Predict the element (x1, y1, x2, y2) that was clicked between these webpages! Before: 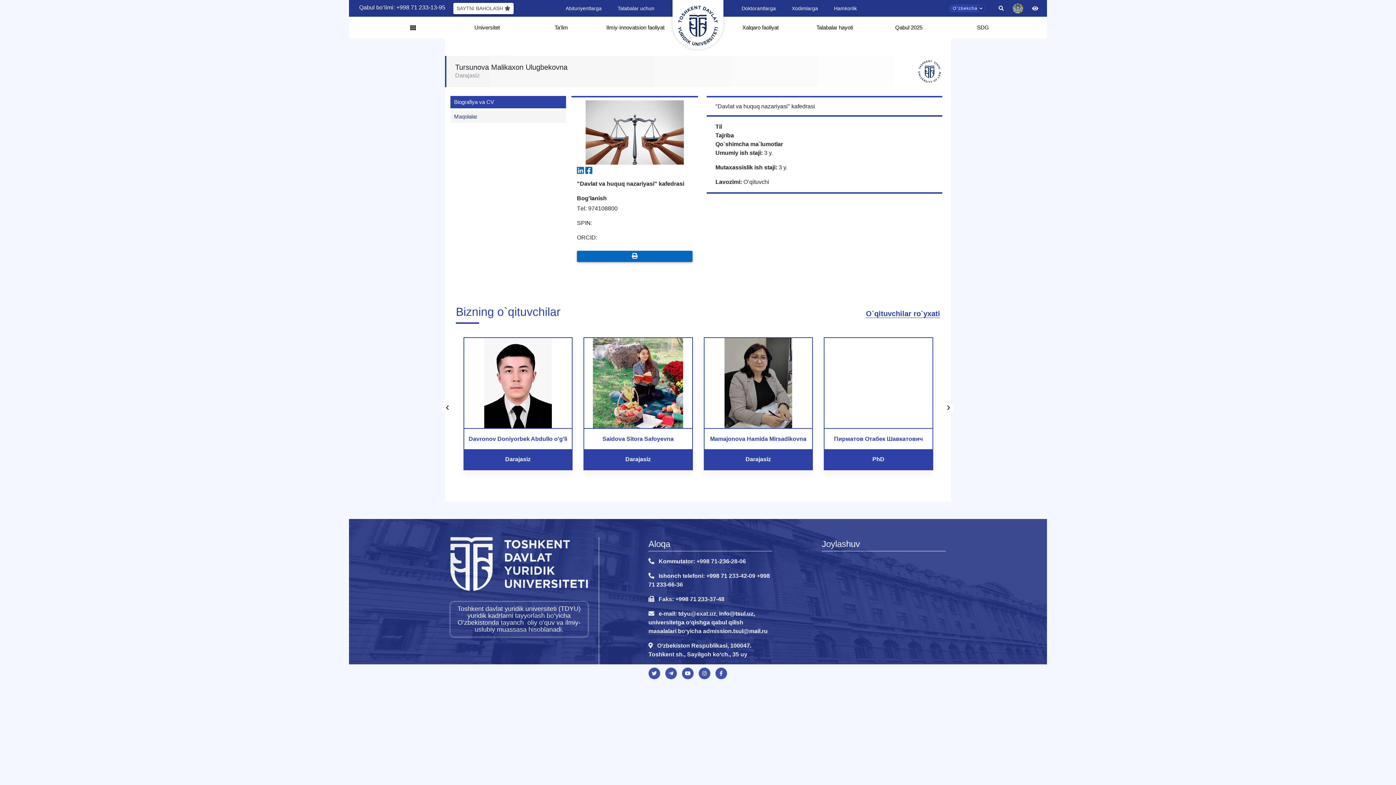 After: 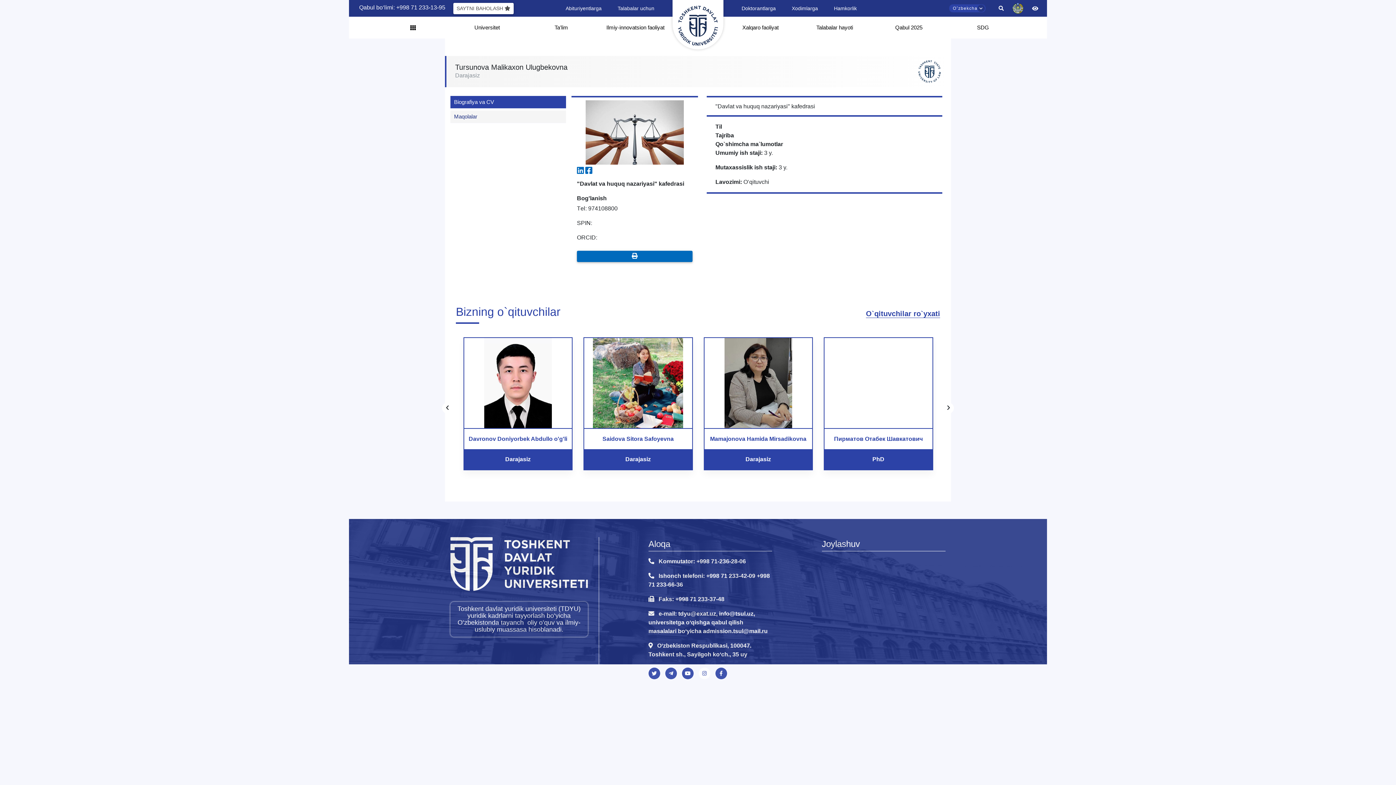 Action: bbox: (698, 668, 710, 679)